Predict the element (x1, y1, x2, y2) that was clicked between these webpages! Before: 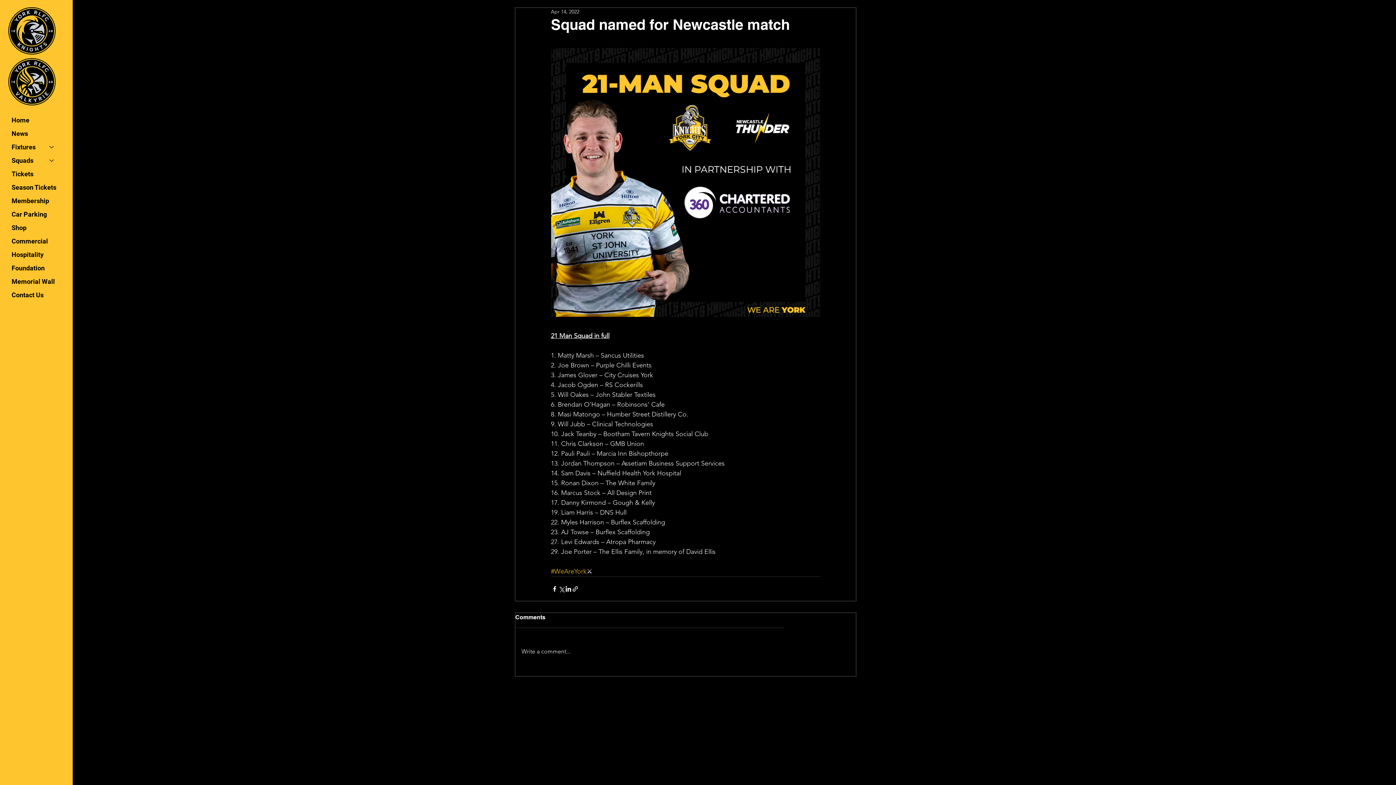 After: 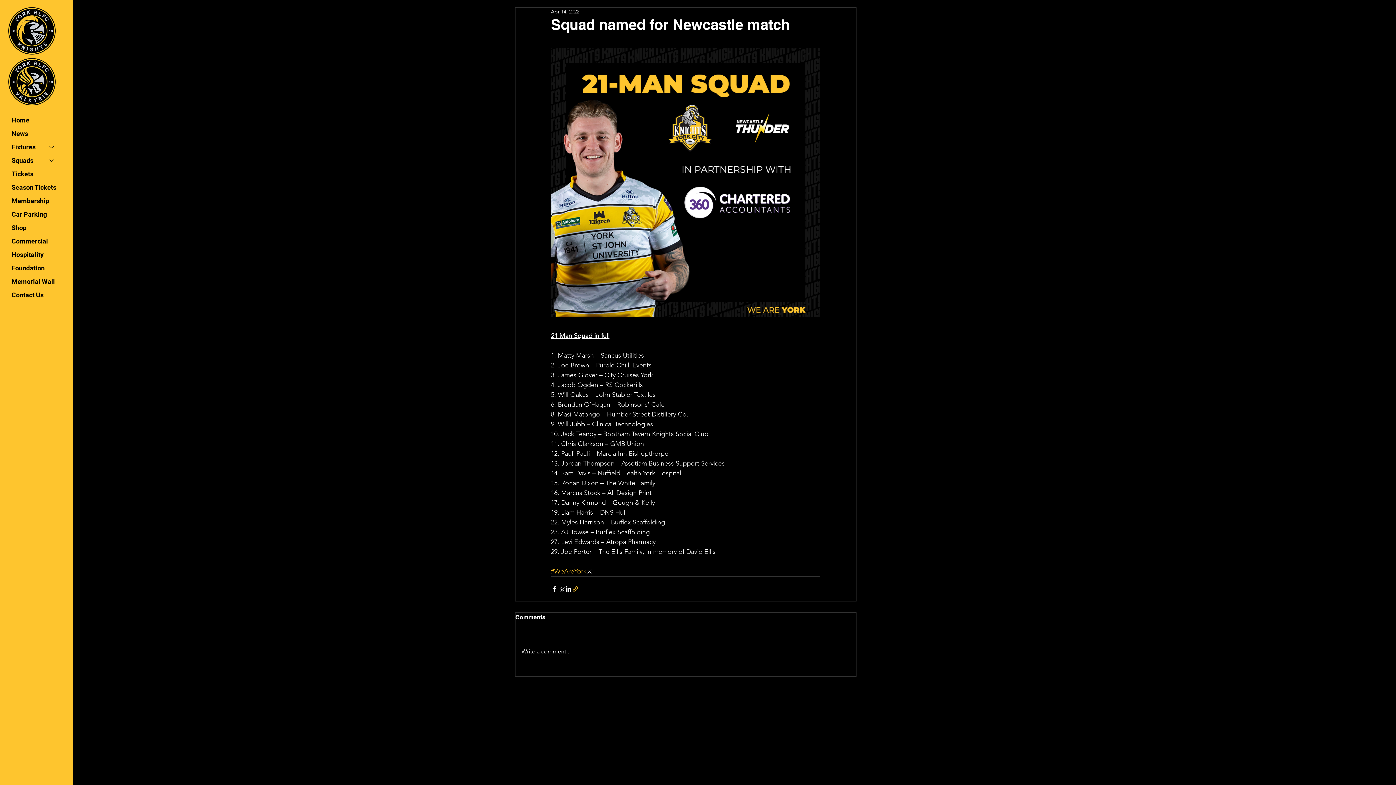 Action: bbox: (571, 585, 578, 592) label: Share via link